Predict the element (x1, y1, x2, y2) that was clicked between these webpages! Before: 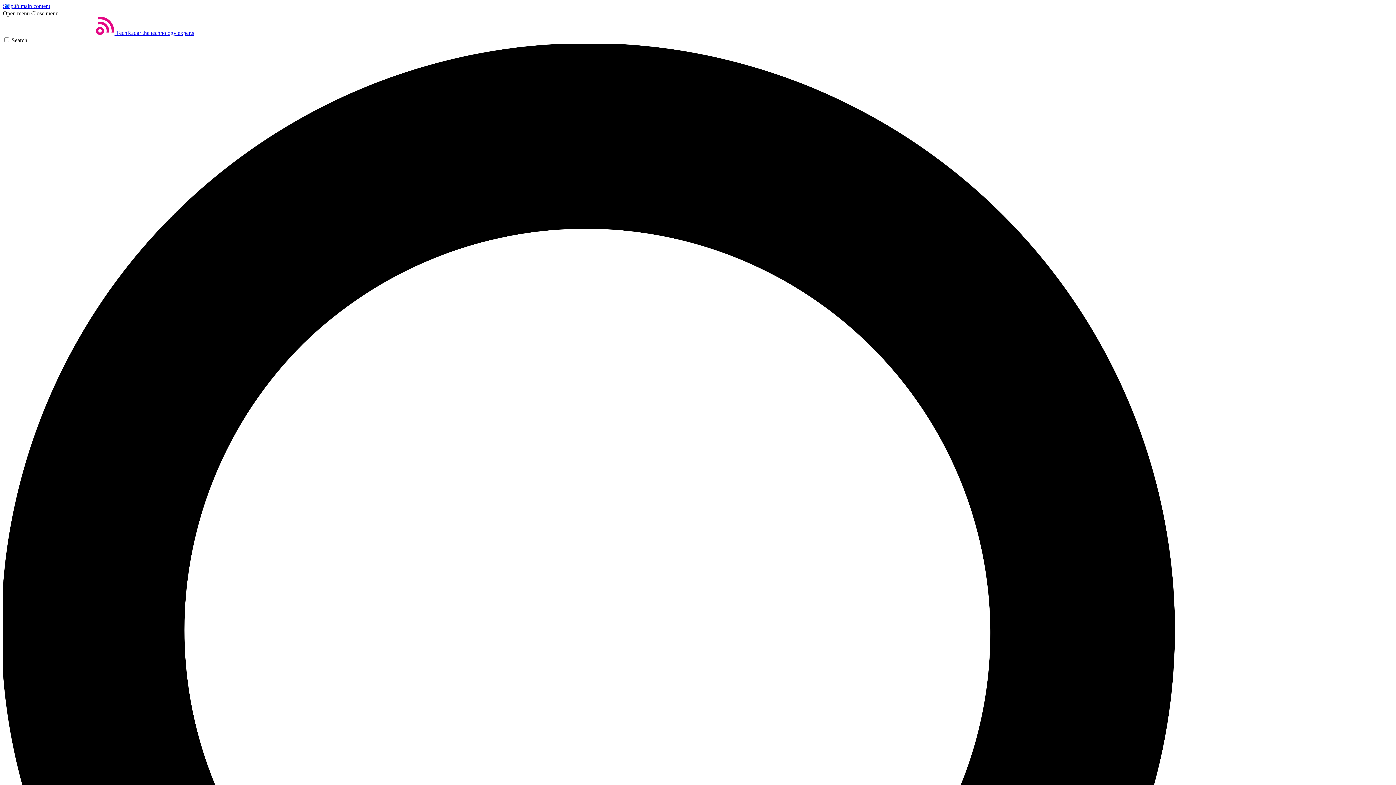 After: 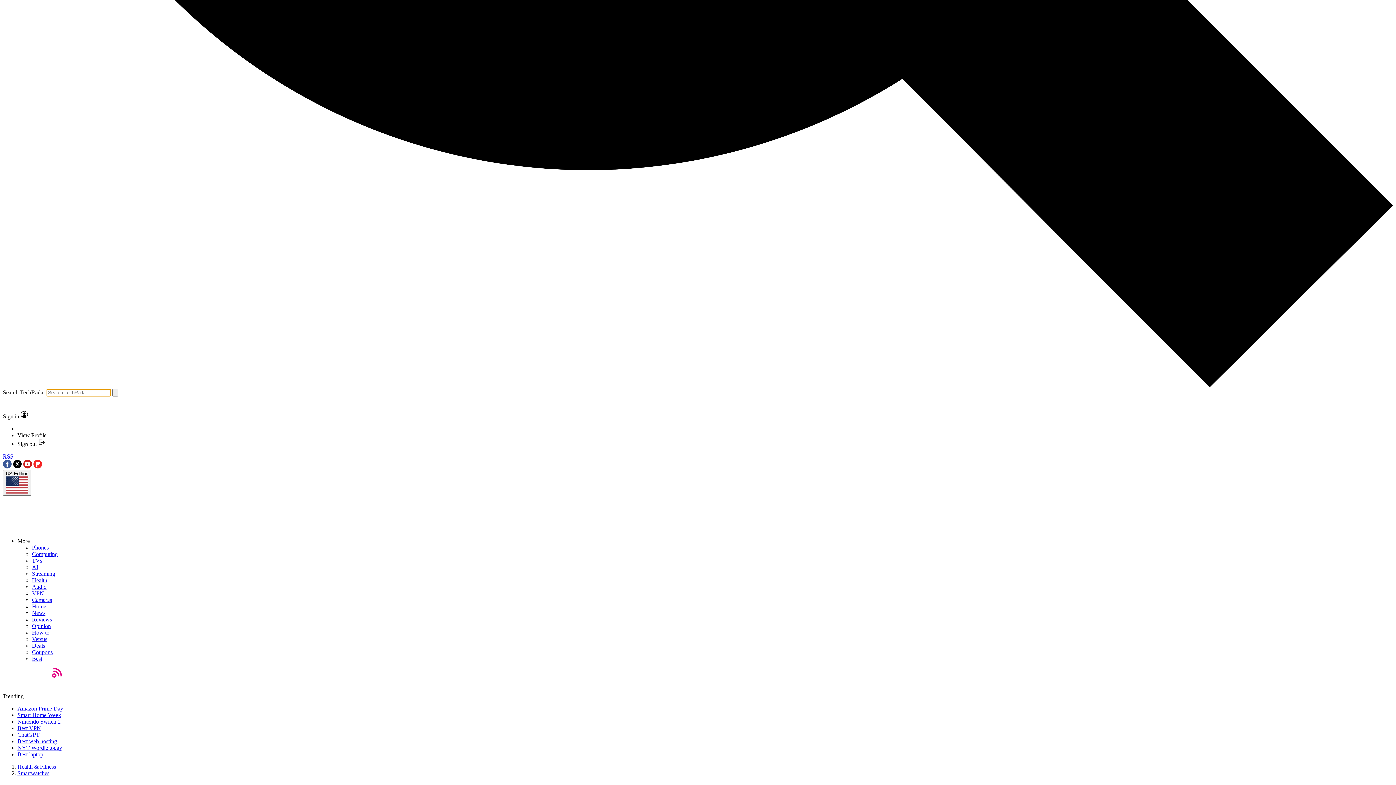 Action: label: Search bbox: (2, 37, 1393, 1435)